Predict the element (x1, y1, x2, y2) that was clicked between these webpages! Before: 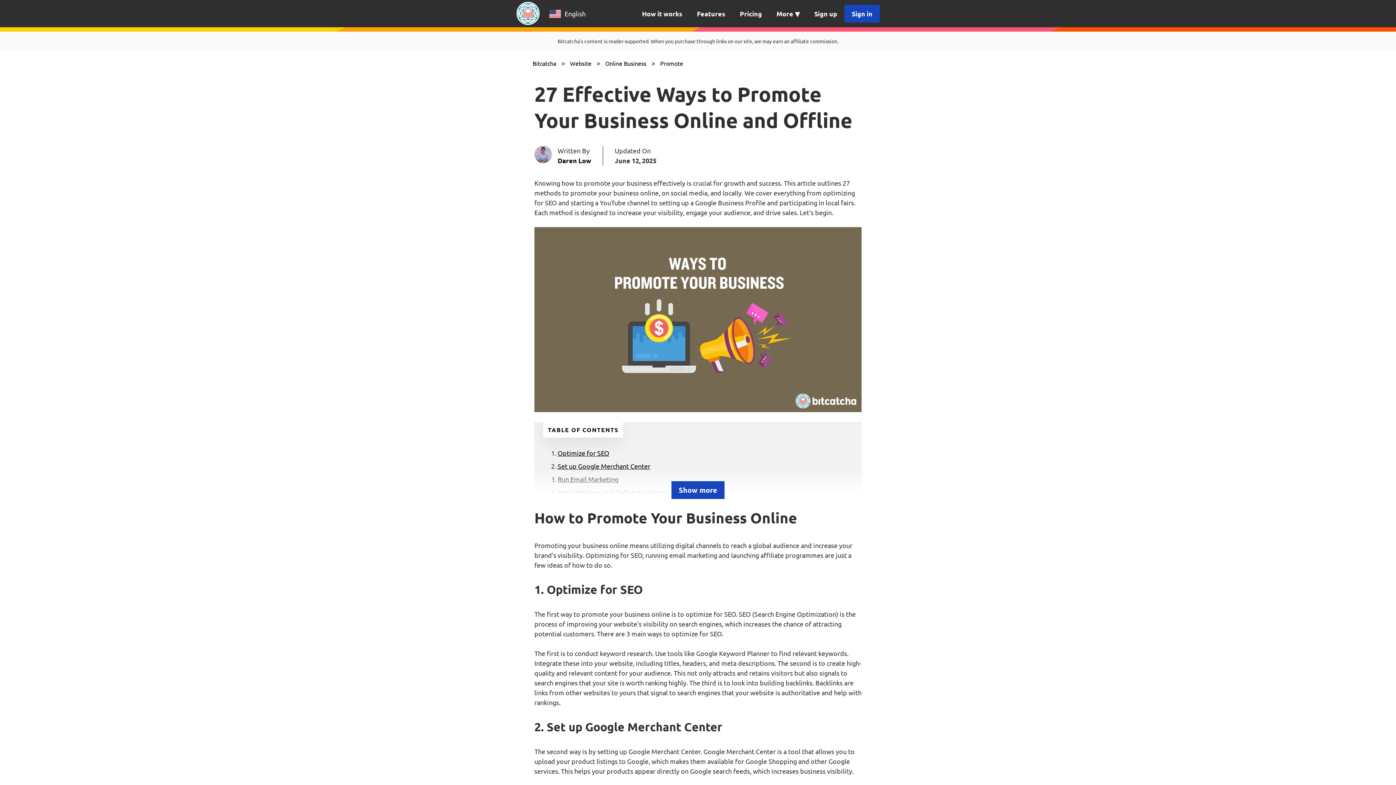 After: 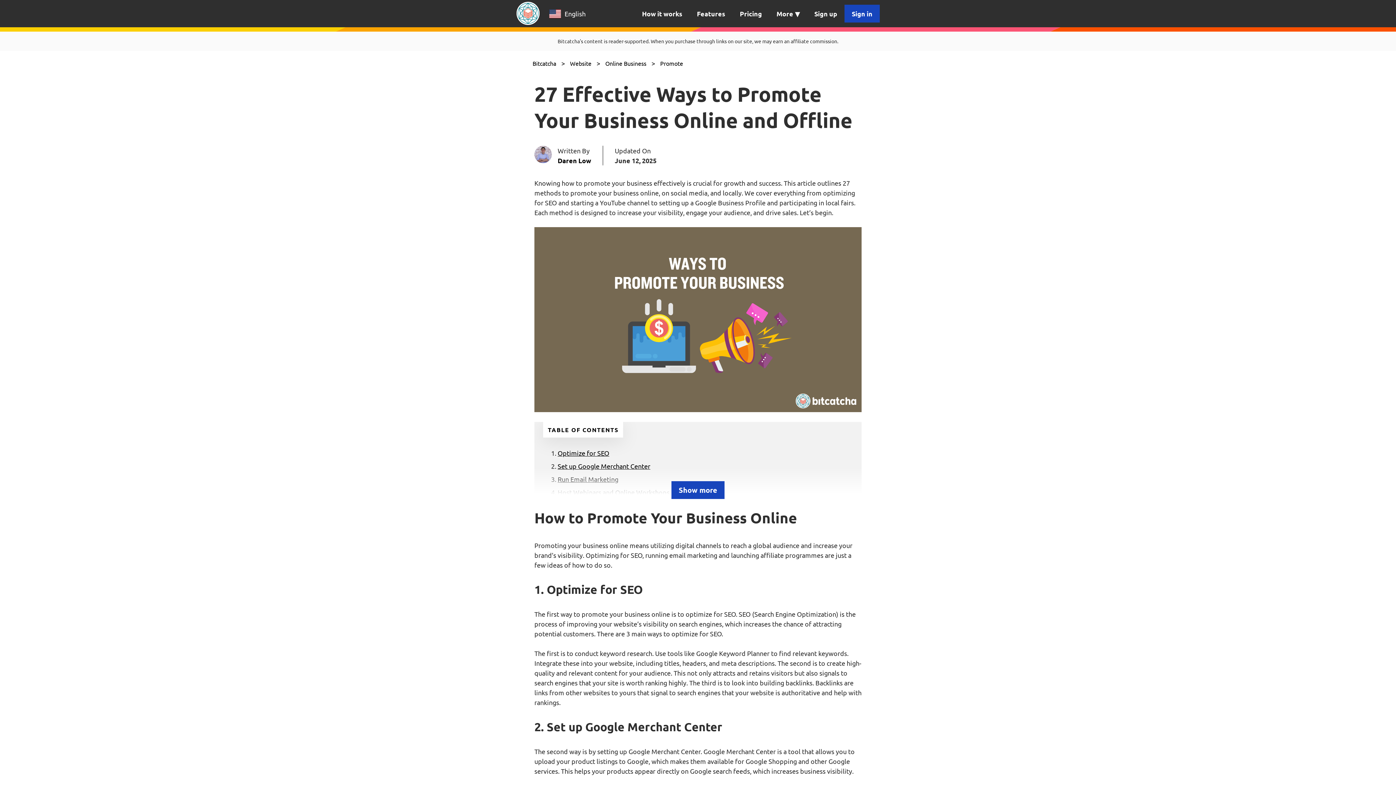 Action: bbox: (543, 0, 591, 27) label: select language